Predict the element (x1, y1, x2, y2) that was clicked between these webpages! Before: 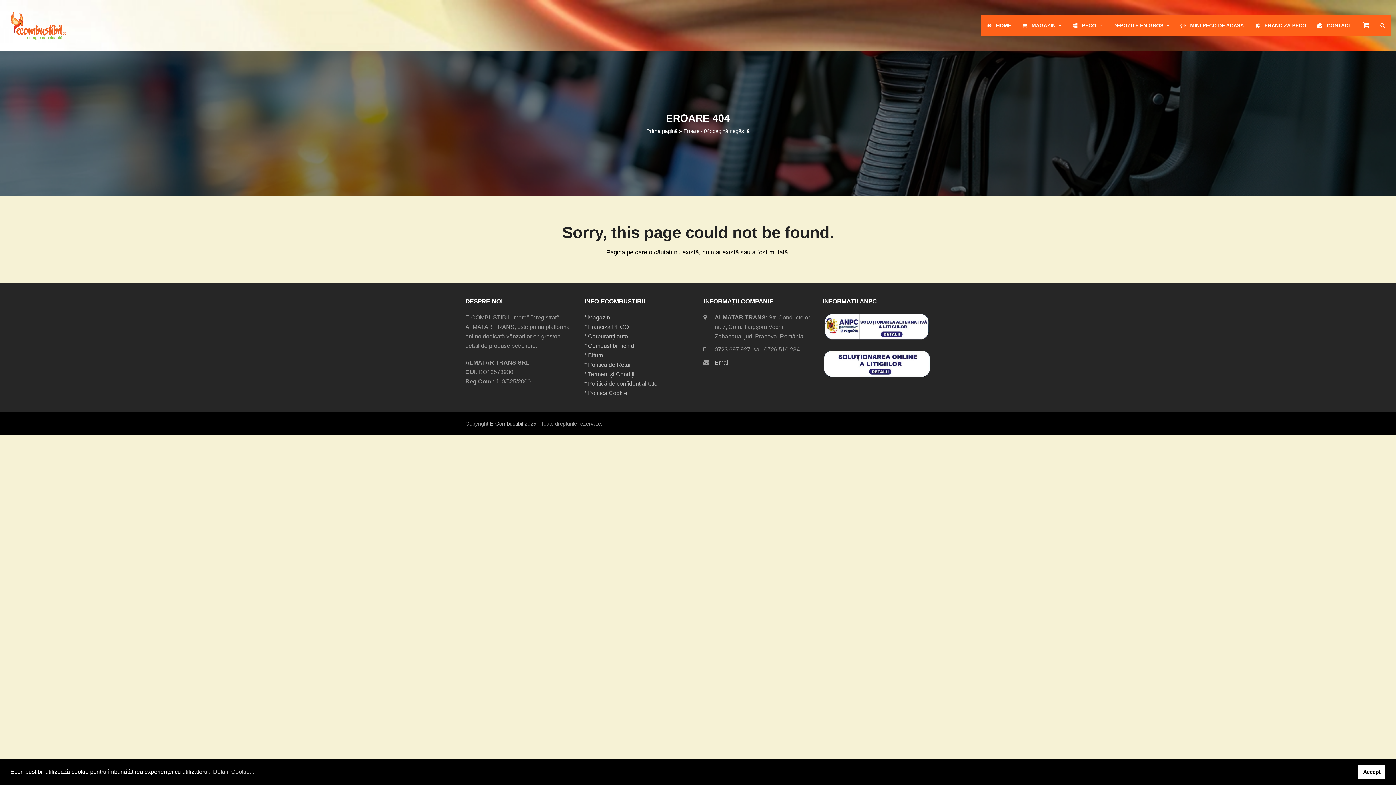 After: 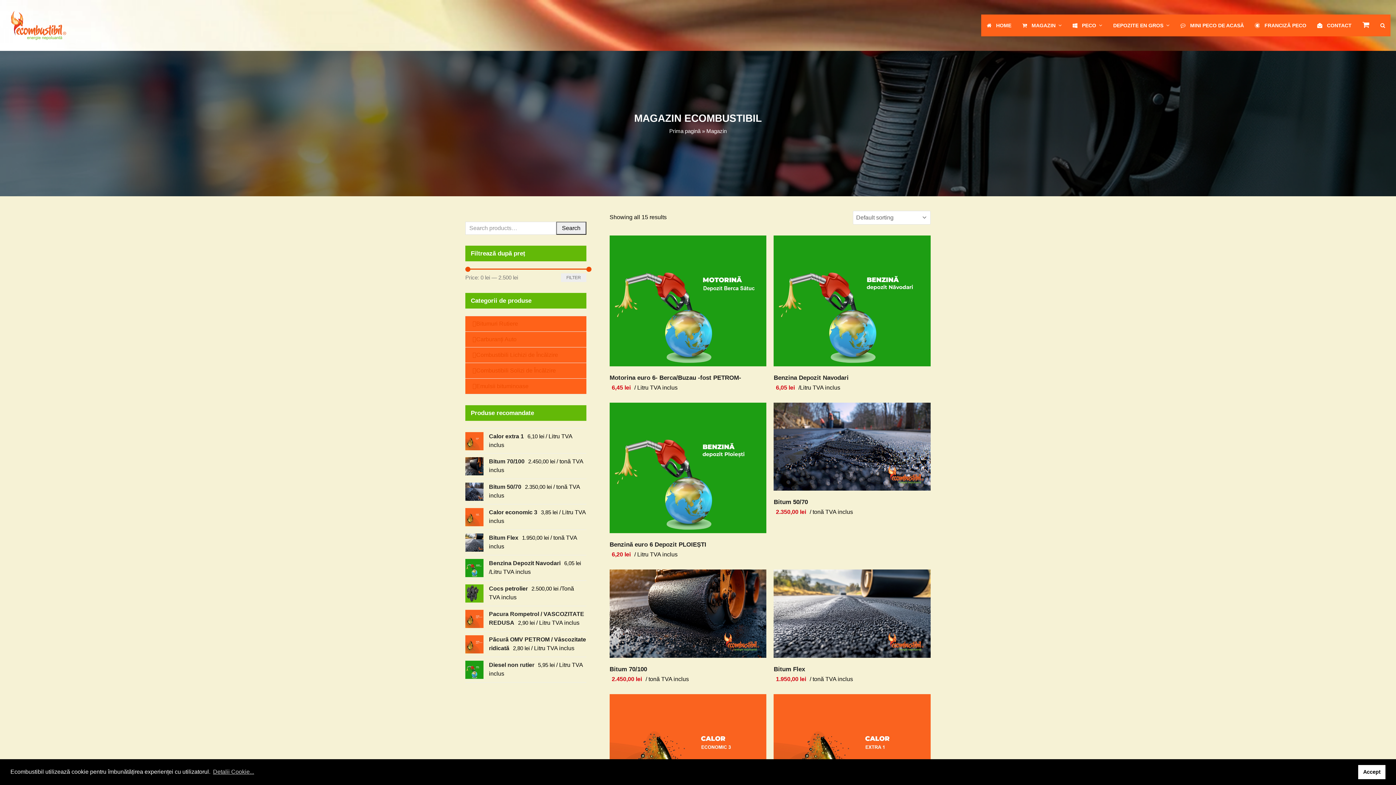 Action: bbox: (1017, 14, 1067, 36) label:  MAGAZIN 